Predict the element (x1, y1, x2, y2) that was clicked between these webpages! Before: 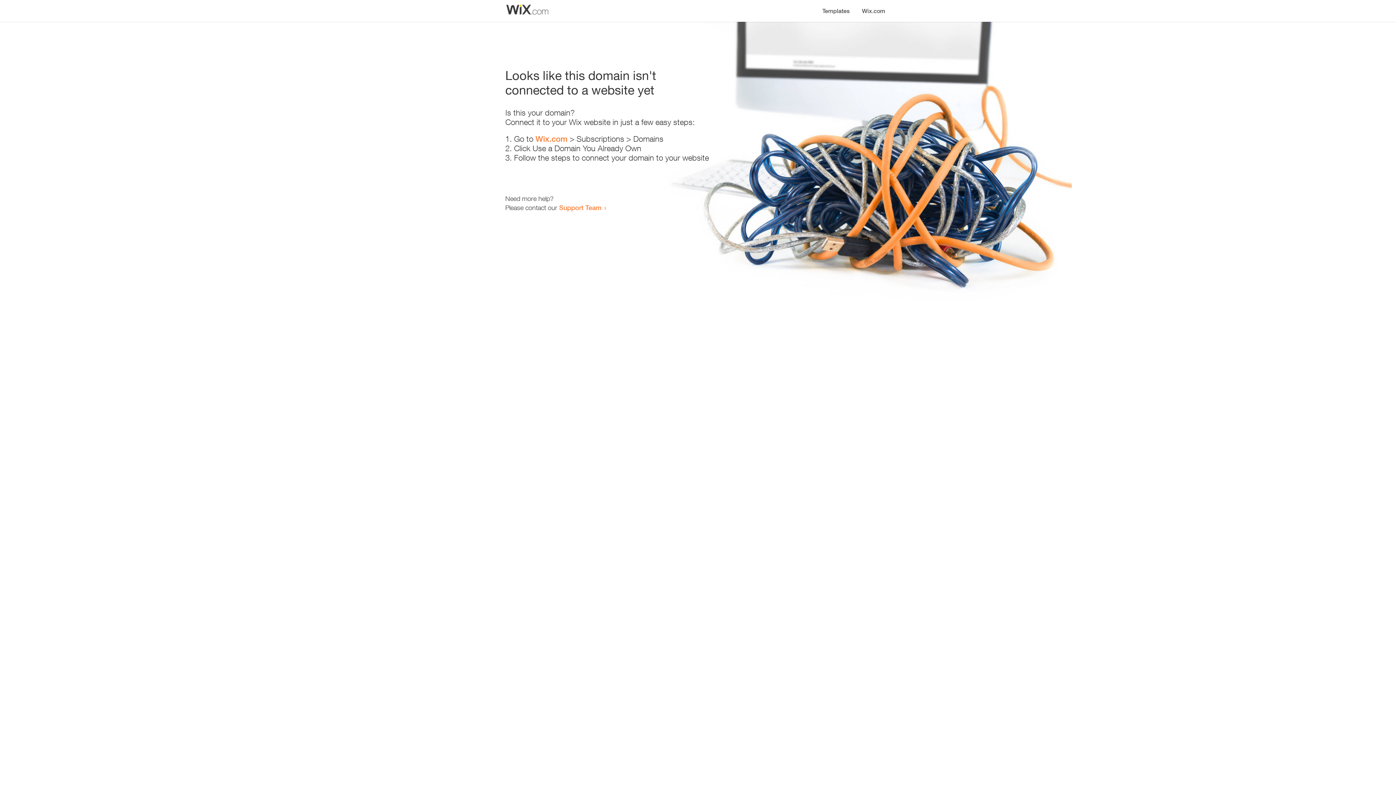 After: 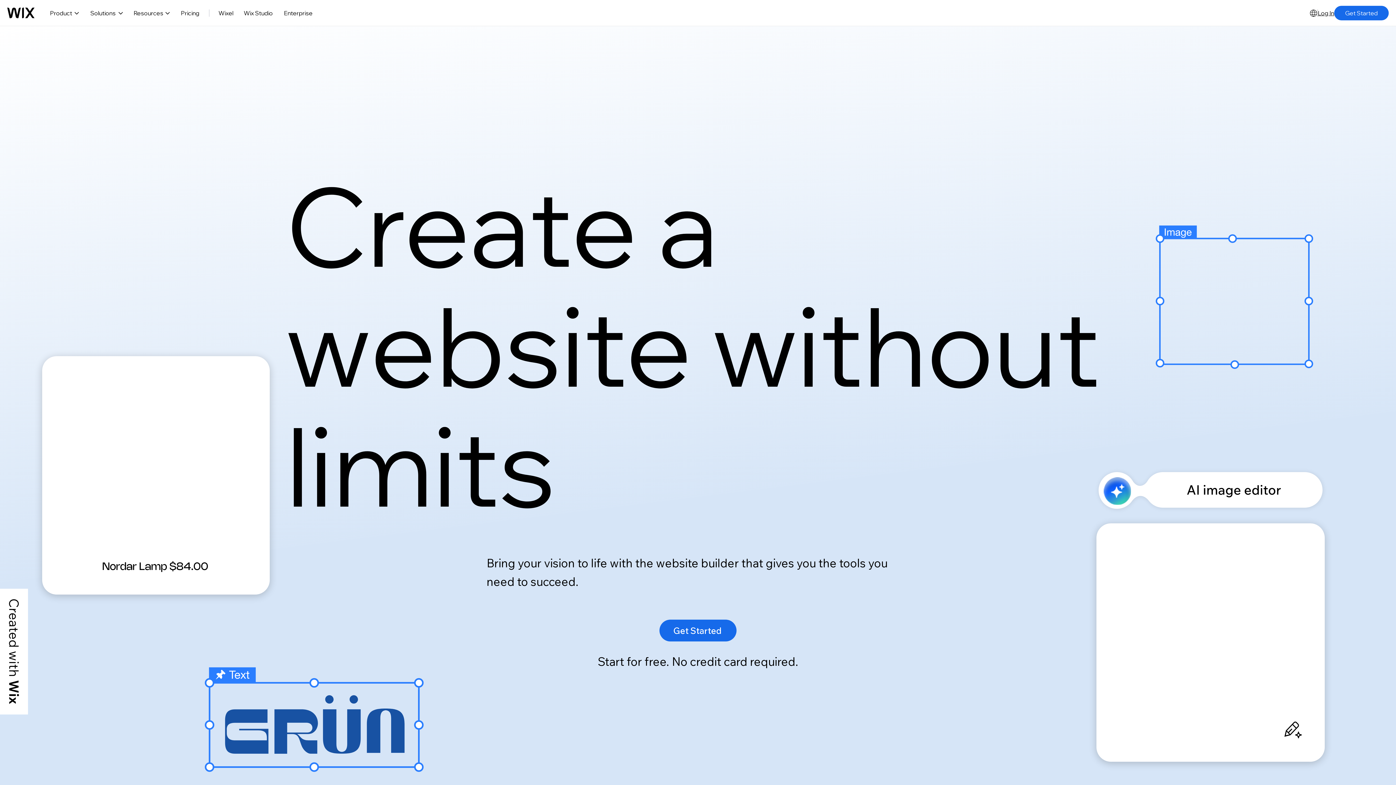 Action: label: Wix.com bbox: (535, 134, 567, 143)